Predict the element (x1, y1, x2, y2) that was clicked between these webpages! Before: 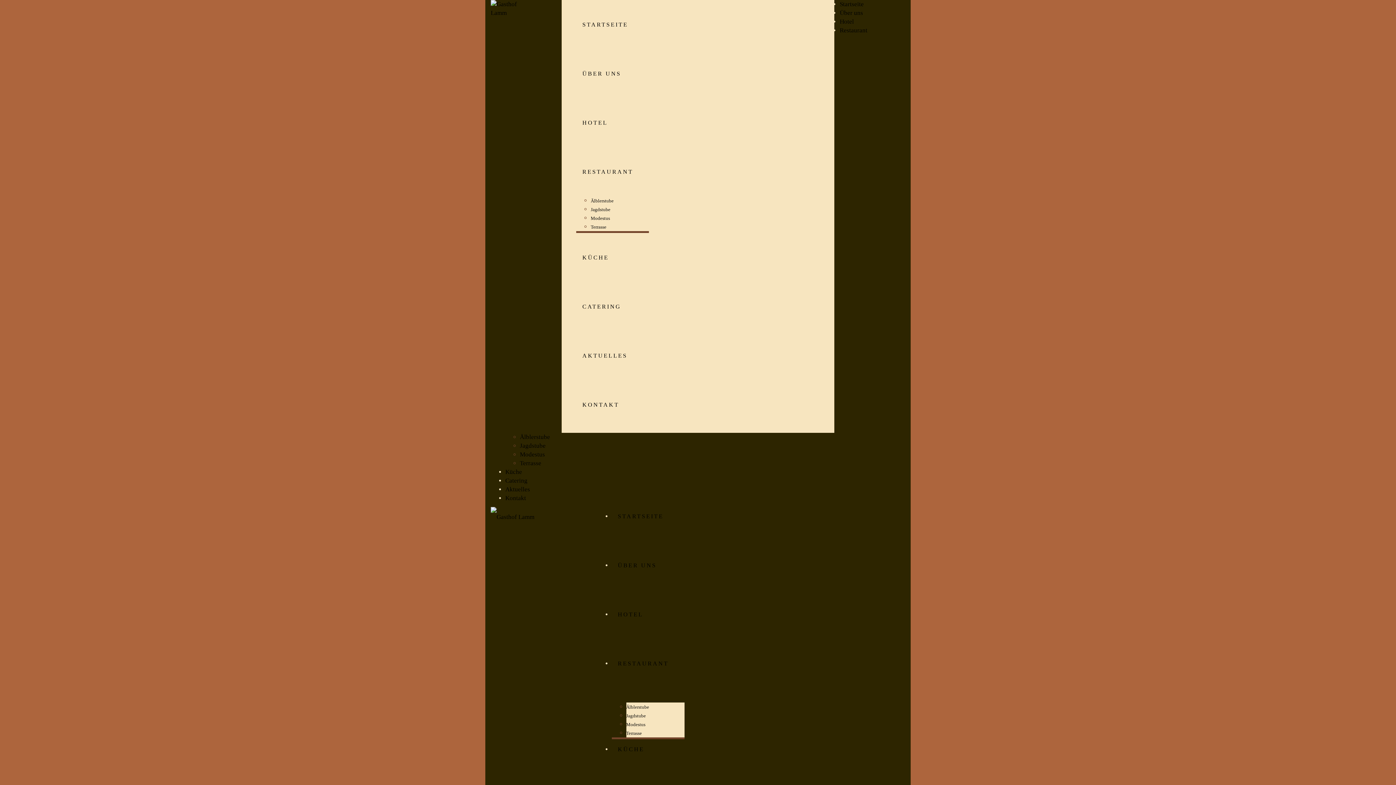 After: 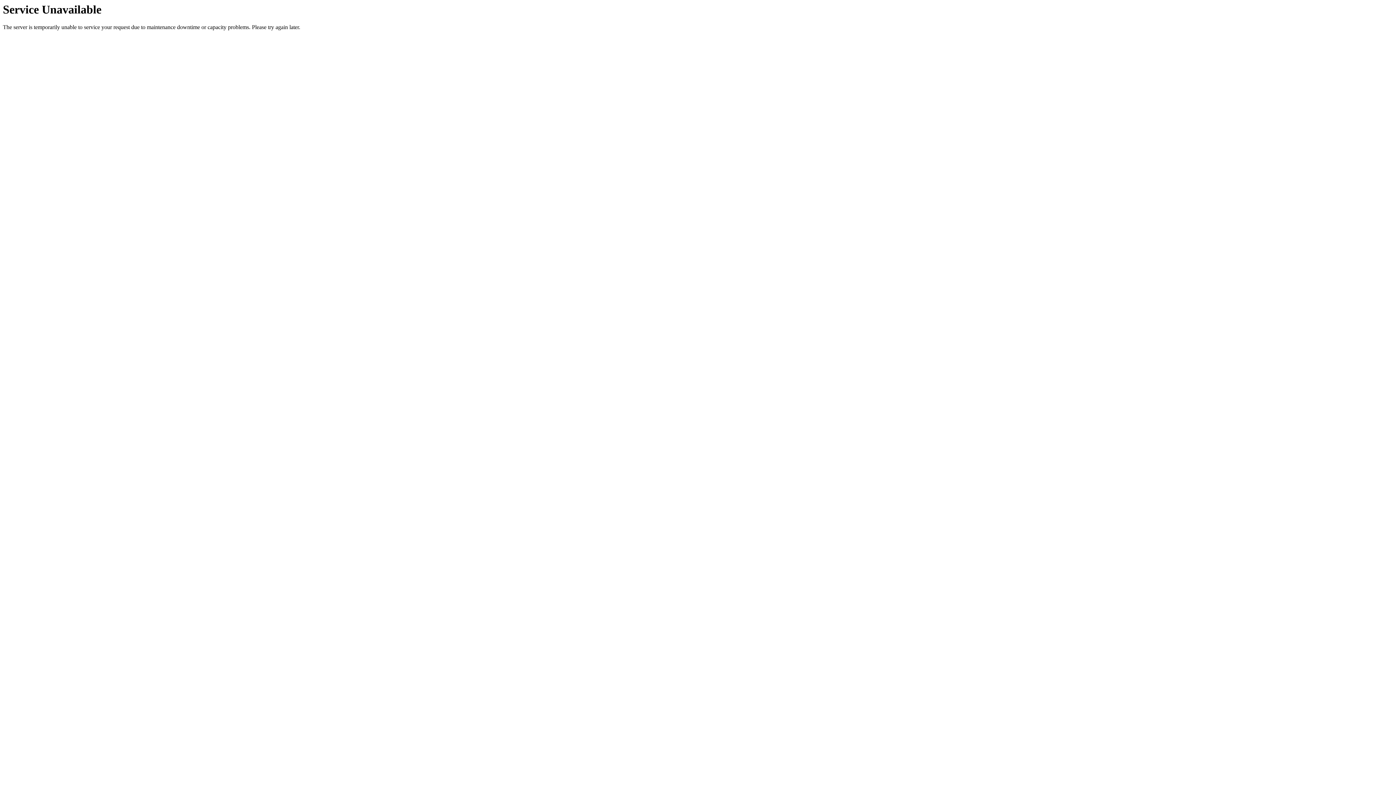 Action: bbox: (590, 198, 613, 203) label: Älblerstube